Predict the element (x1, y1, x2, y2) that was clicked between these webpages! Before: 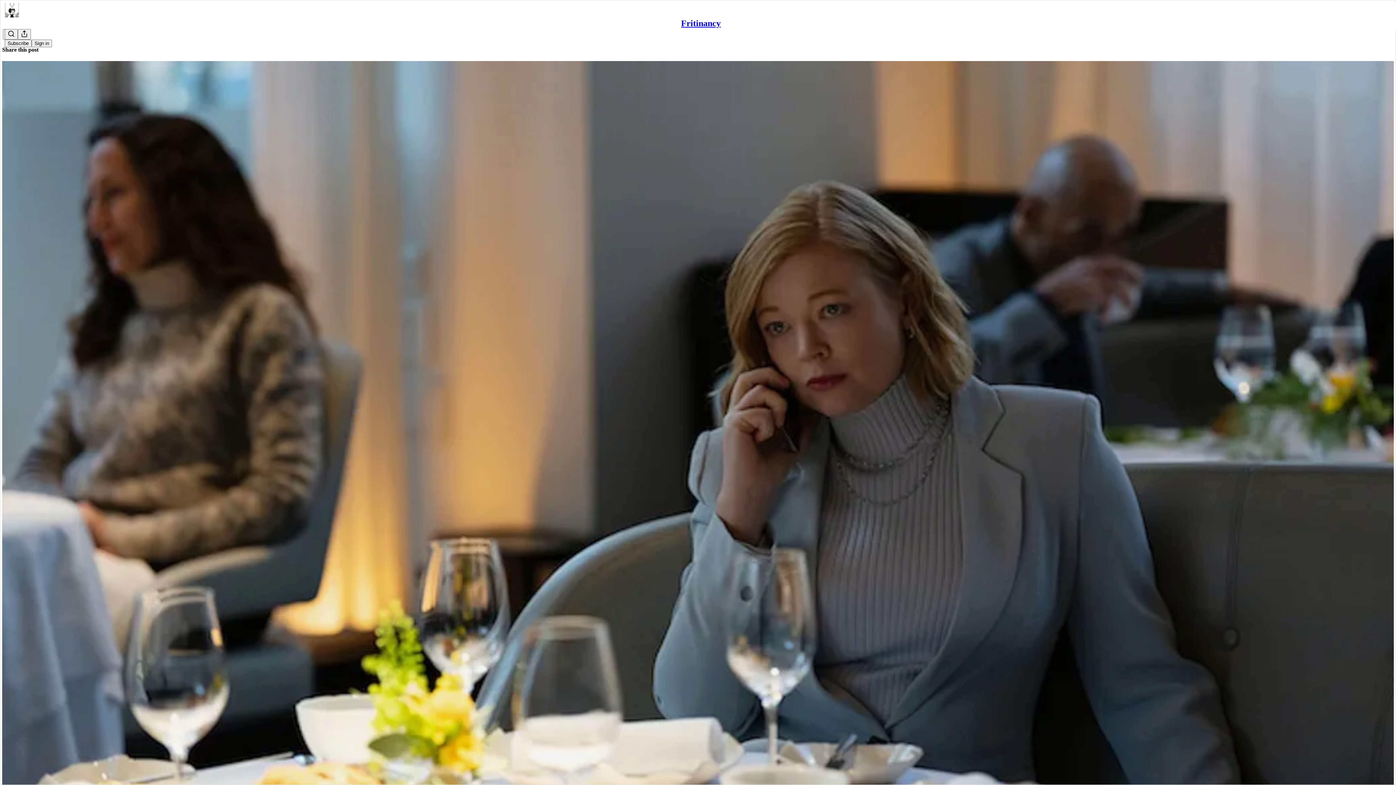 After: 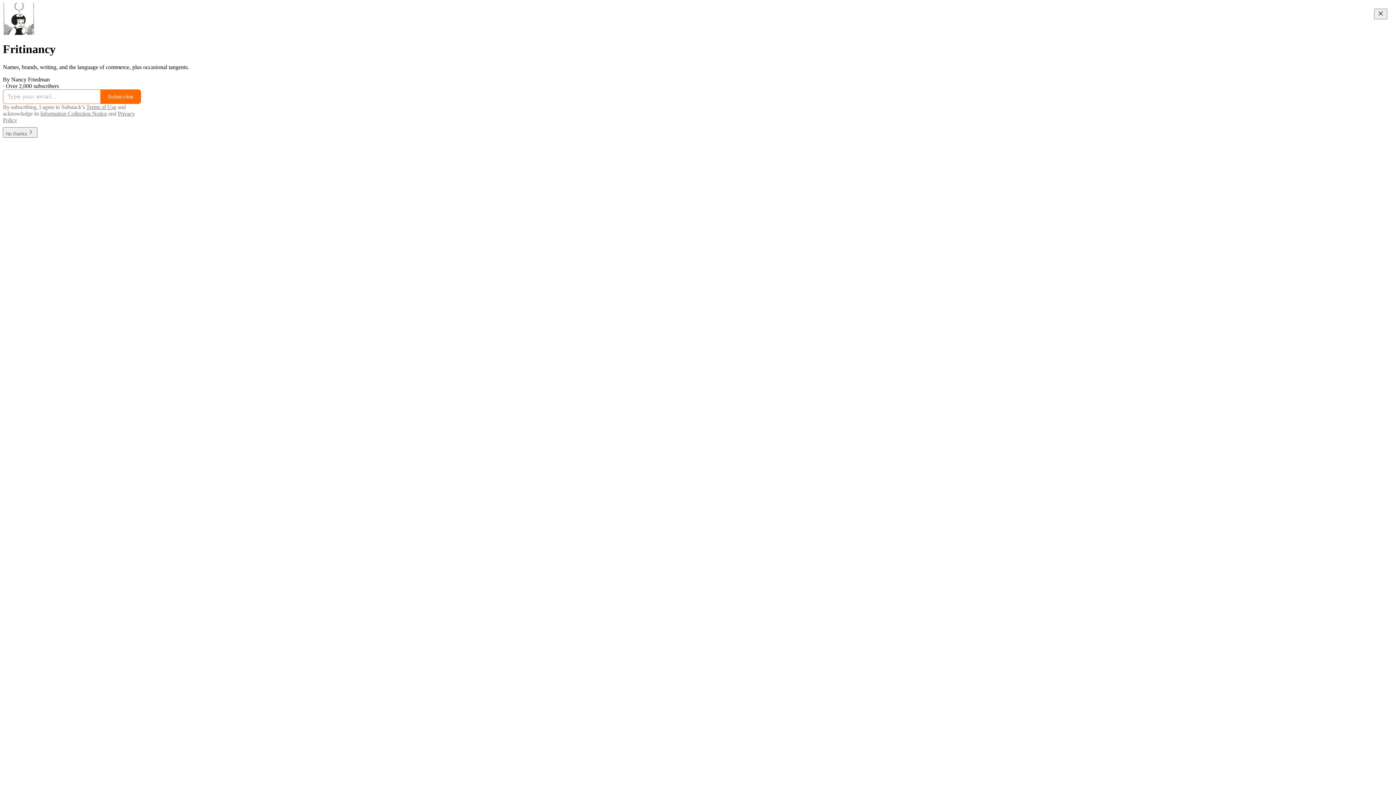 Action: bbox: (4, 2, 1399, 17)